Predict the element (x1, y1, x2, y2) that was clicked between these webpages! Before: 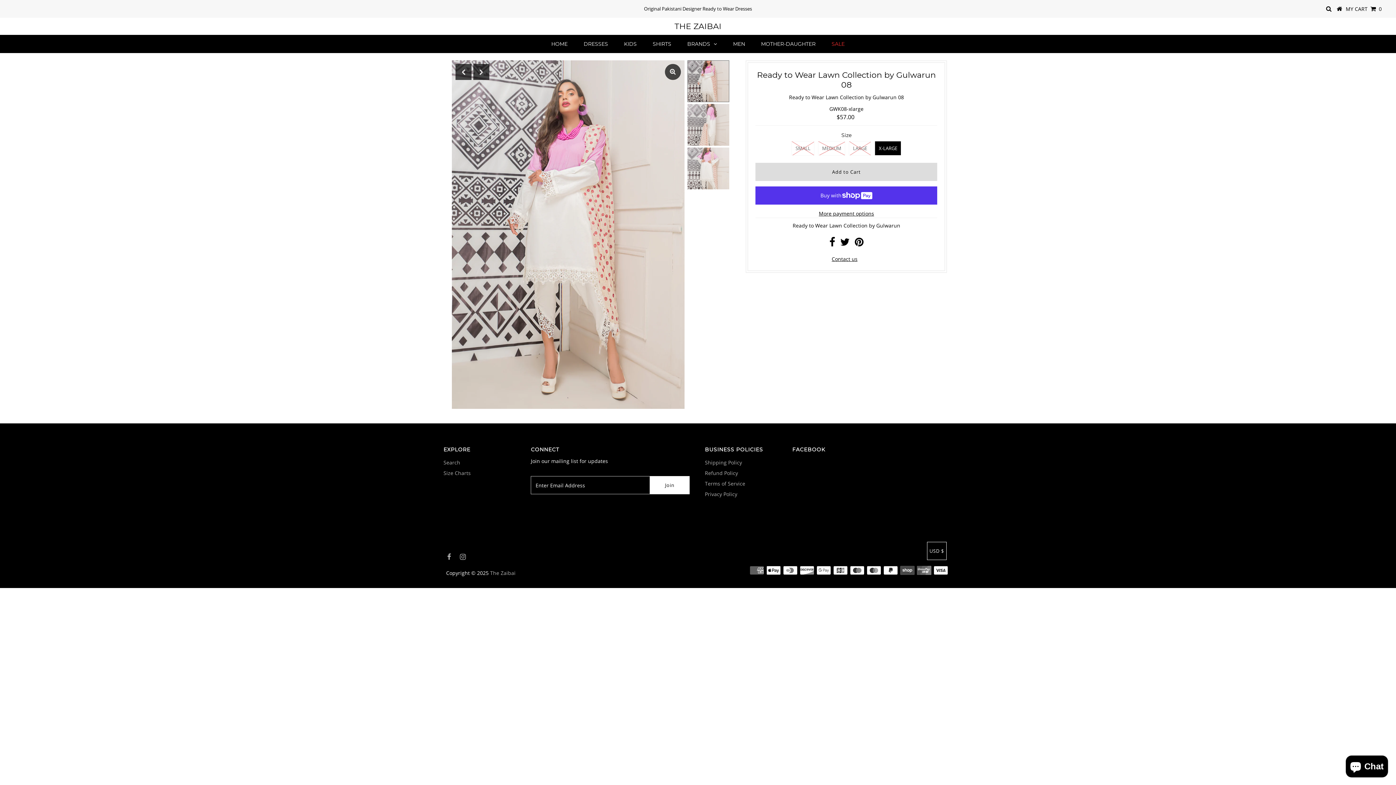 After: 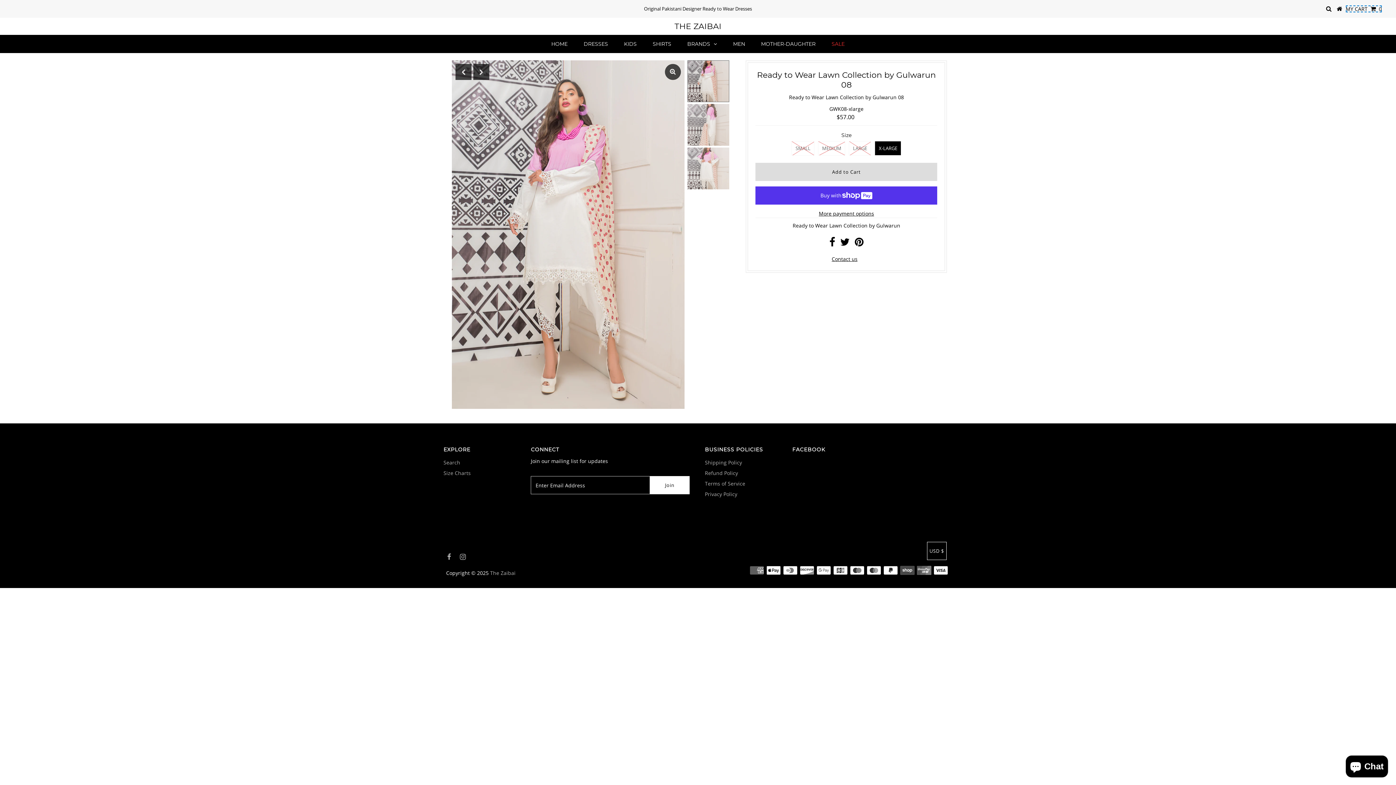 Action: label: MY CART    0 bbox: (1346, 5, 1382, 12)